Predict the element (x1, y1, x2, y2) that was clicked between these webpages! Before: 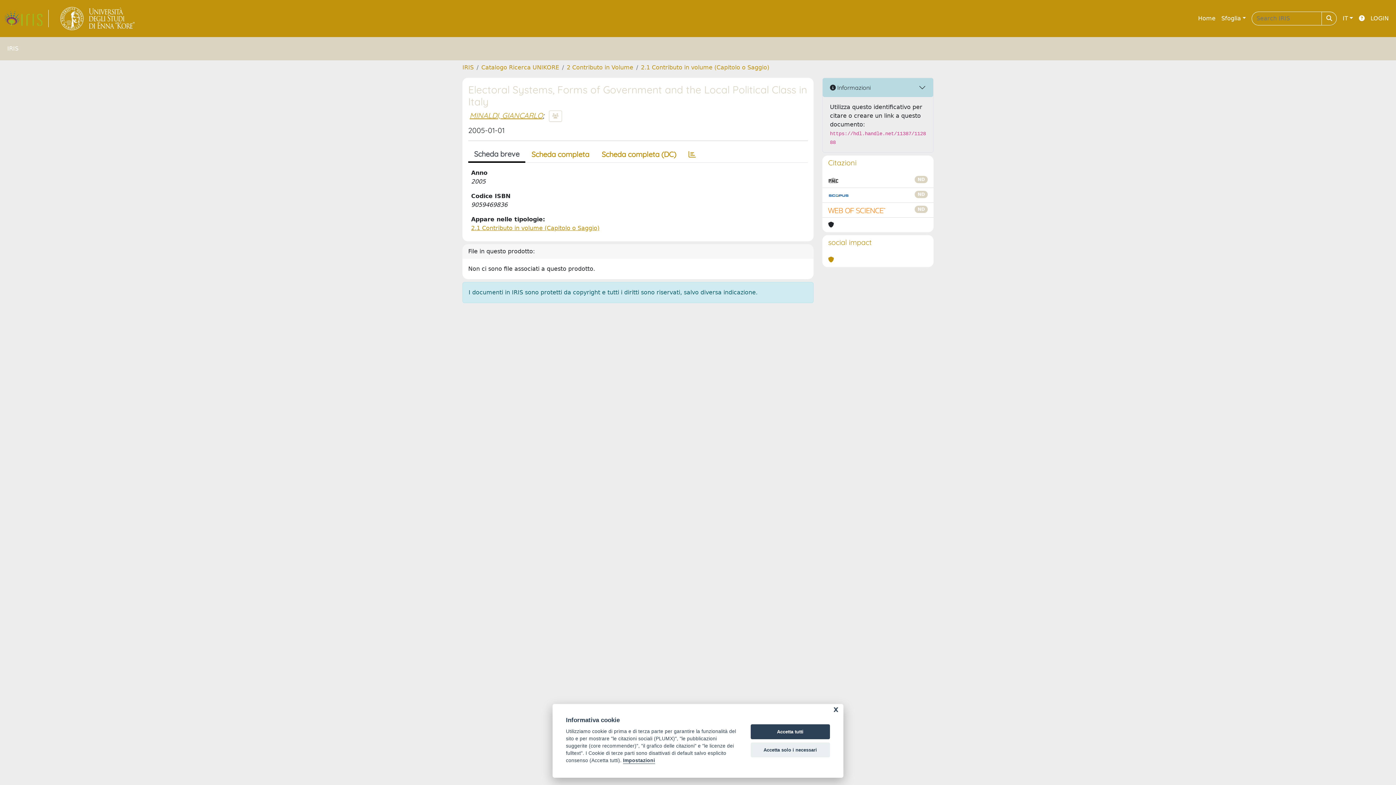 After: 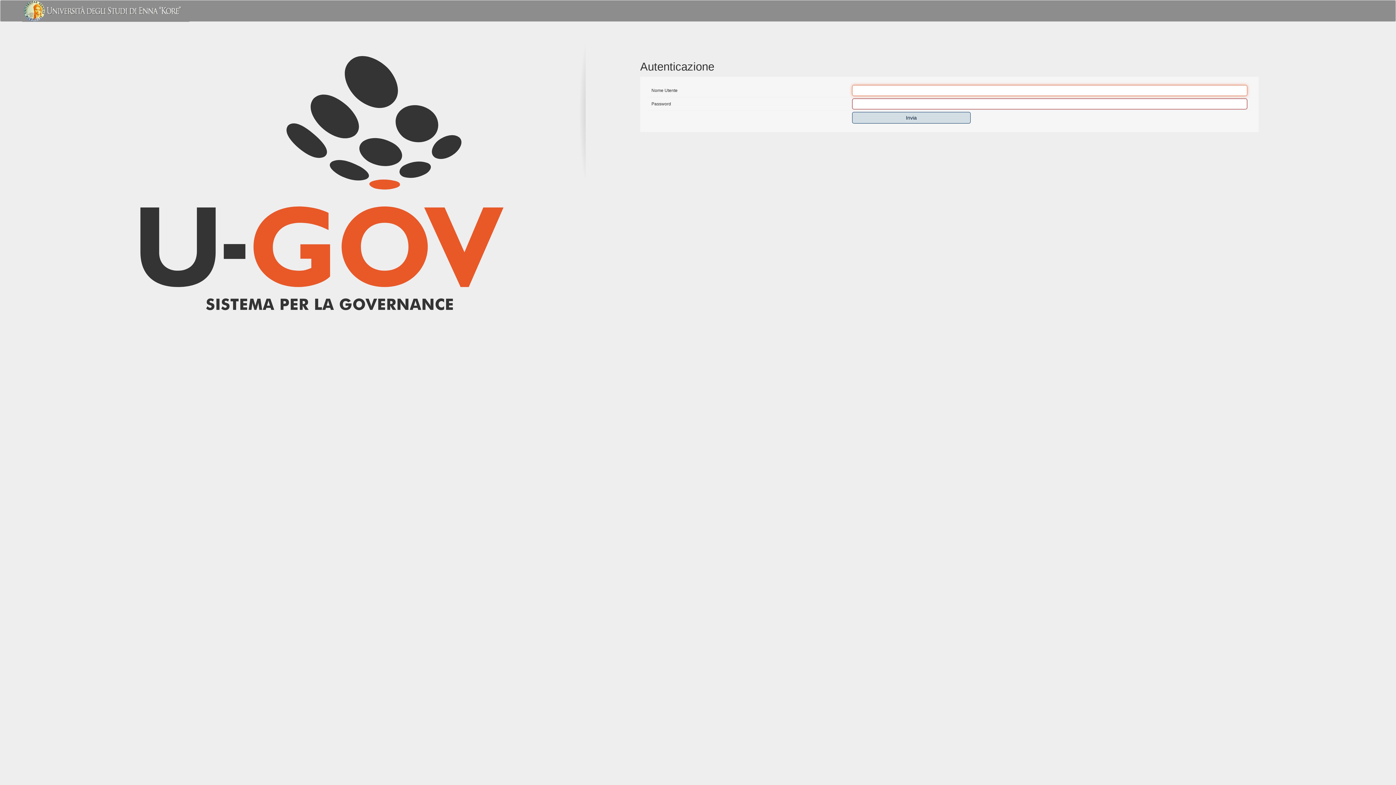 Action: bbox: (1368, 11, 1392, 25) label: LOGIN